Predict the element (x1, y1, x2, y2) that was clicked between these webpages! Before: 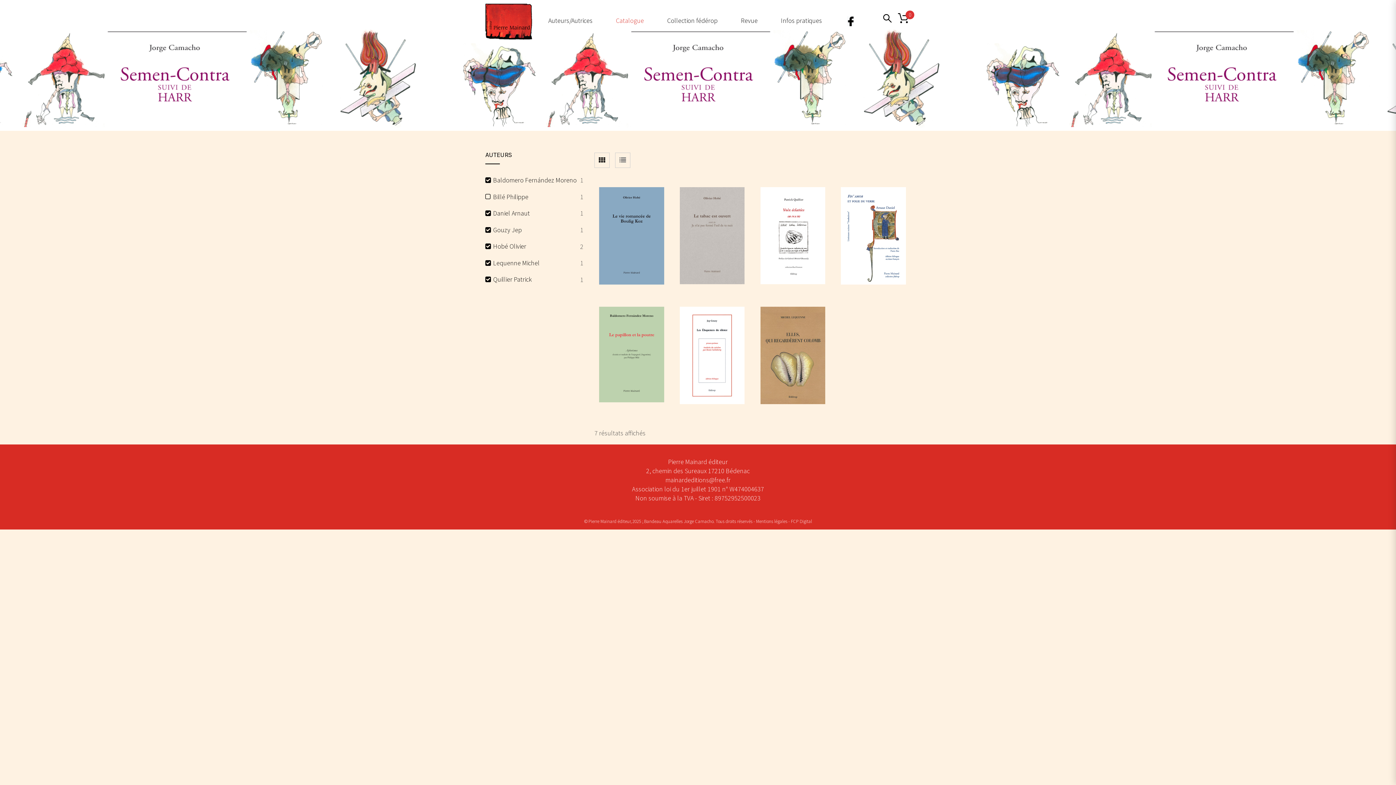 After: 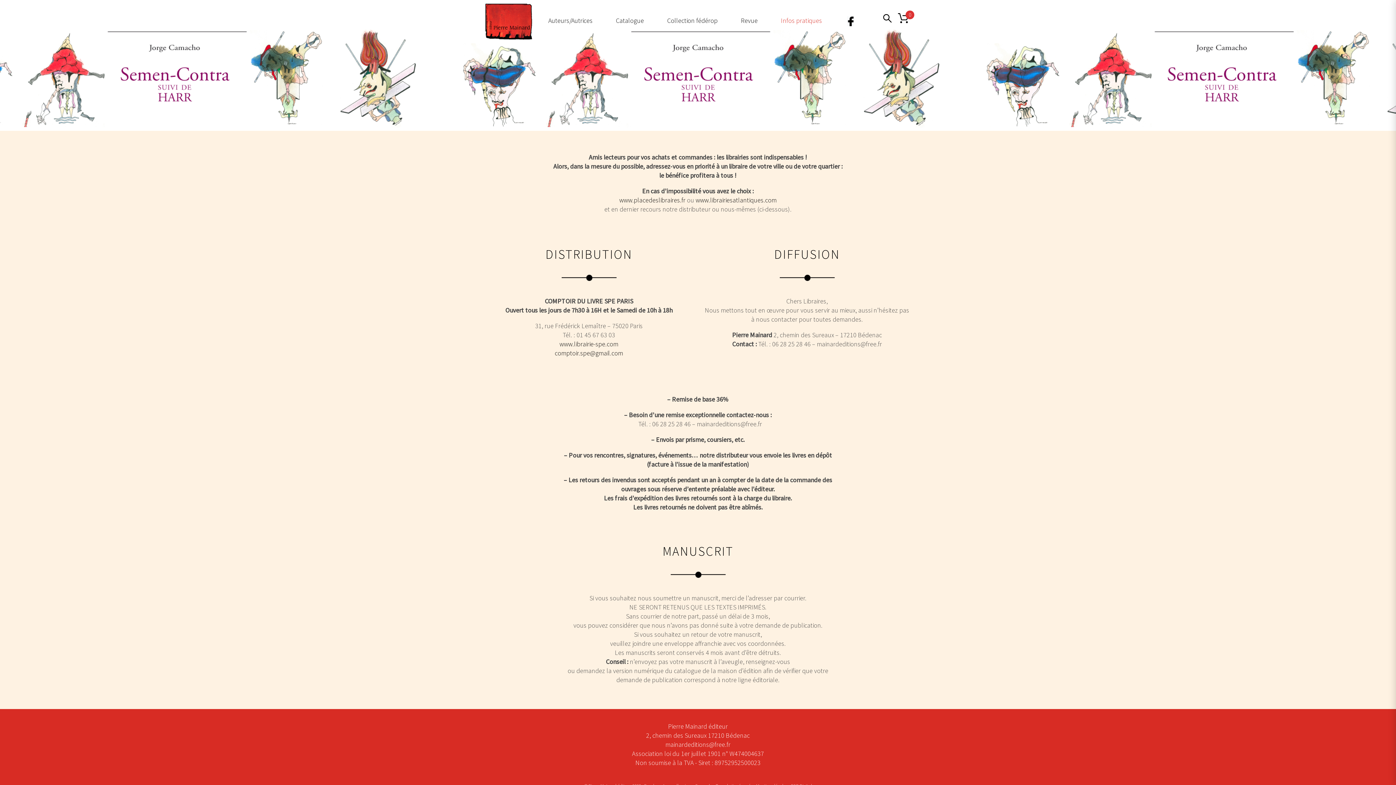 Action: bbox: (770, 0, 833, 41) label: Infos pratiques